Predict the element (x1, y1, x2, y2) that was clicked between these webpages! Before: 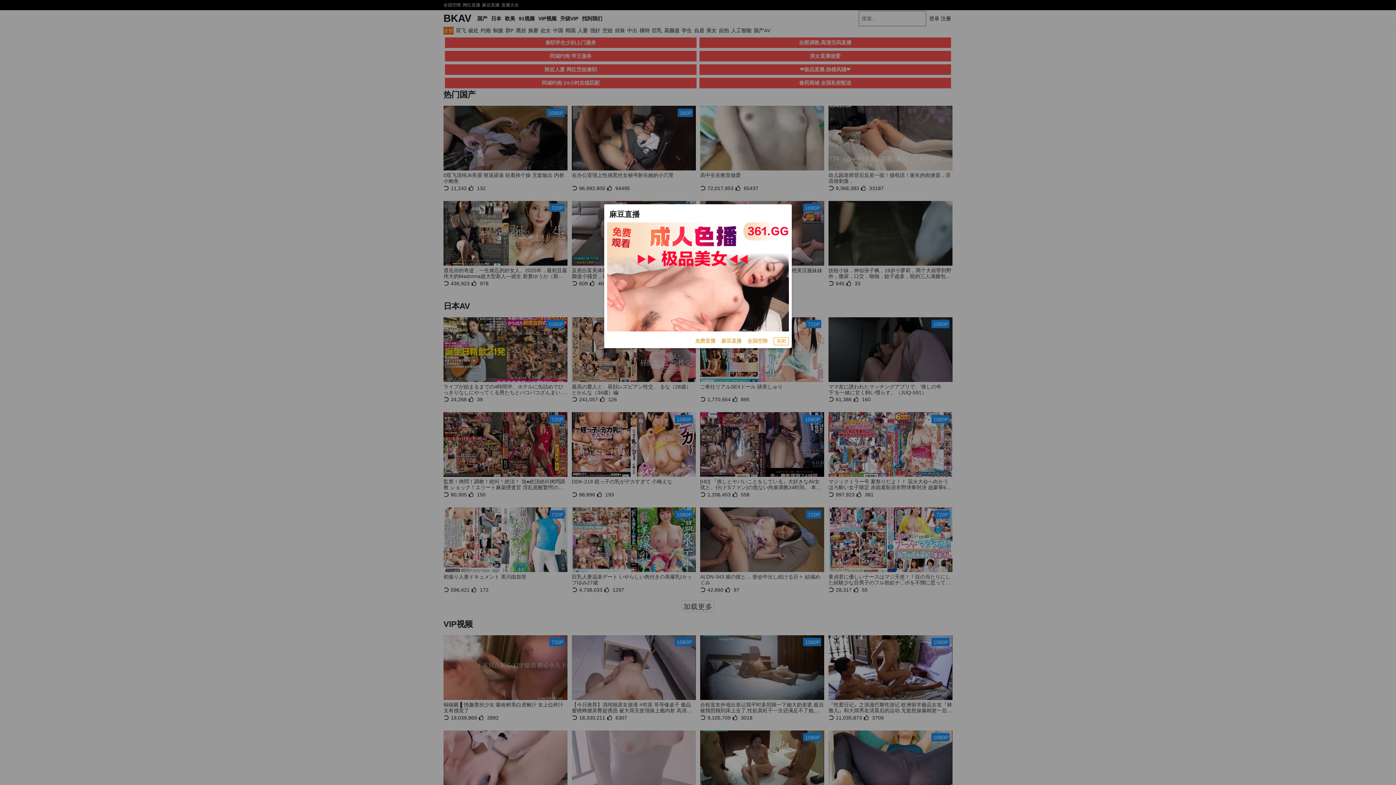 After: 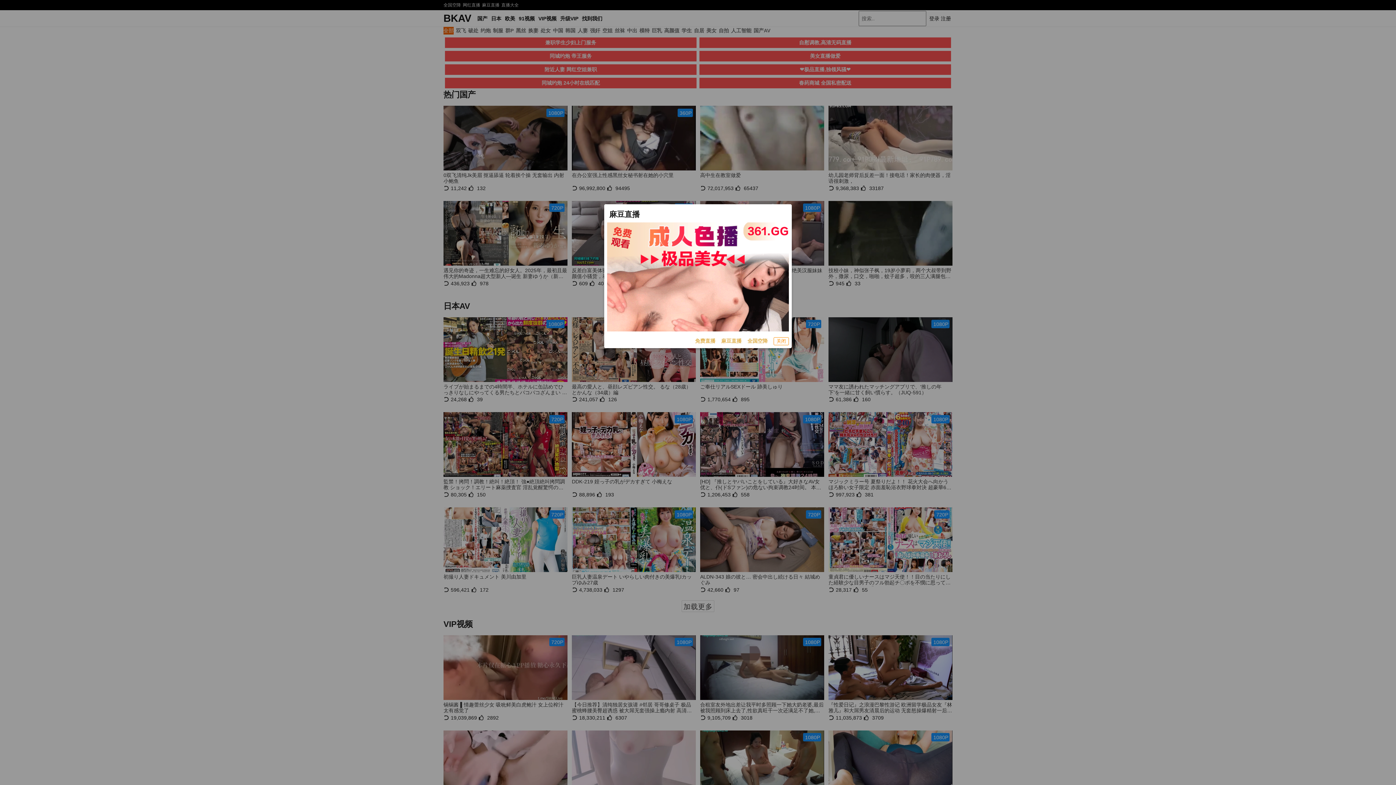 Action: bbox: (607, 222, 789, 331)